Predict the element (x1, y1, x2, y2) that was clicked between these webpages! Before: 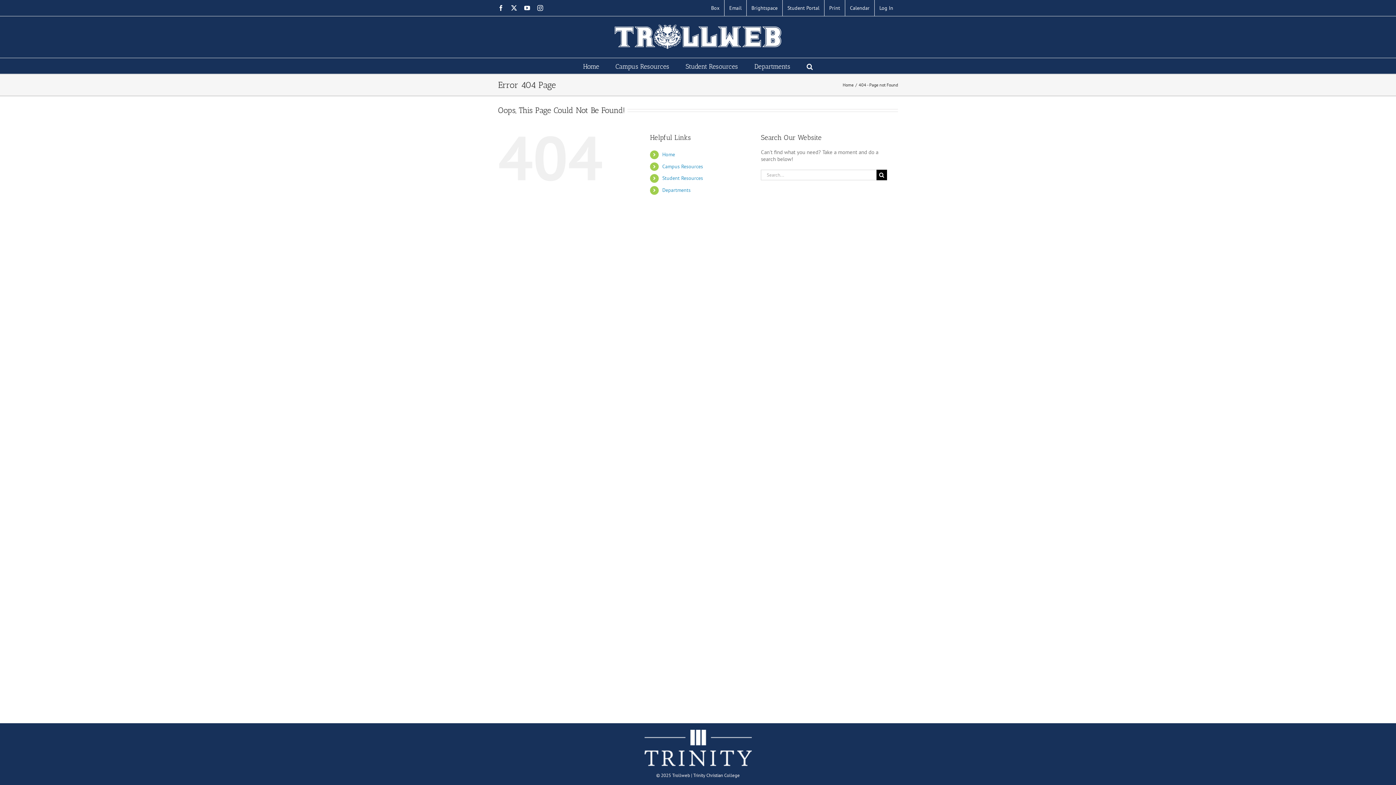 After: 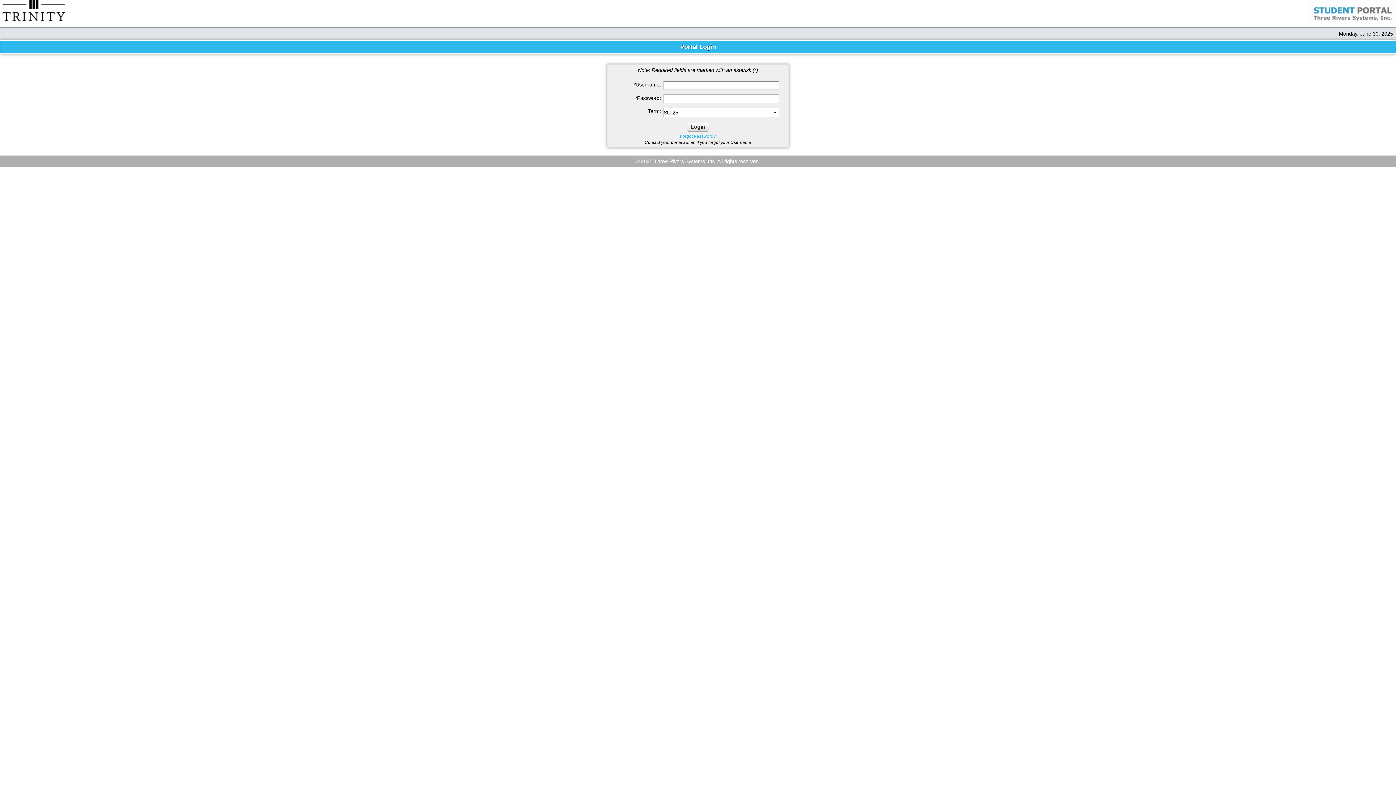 Action: label: Student Portal bbox: (782, 0, 824, 16)